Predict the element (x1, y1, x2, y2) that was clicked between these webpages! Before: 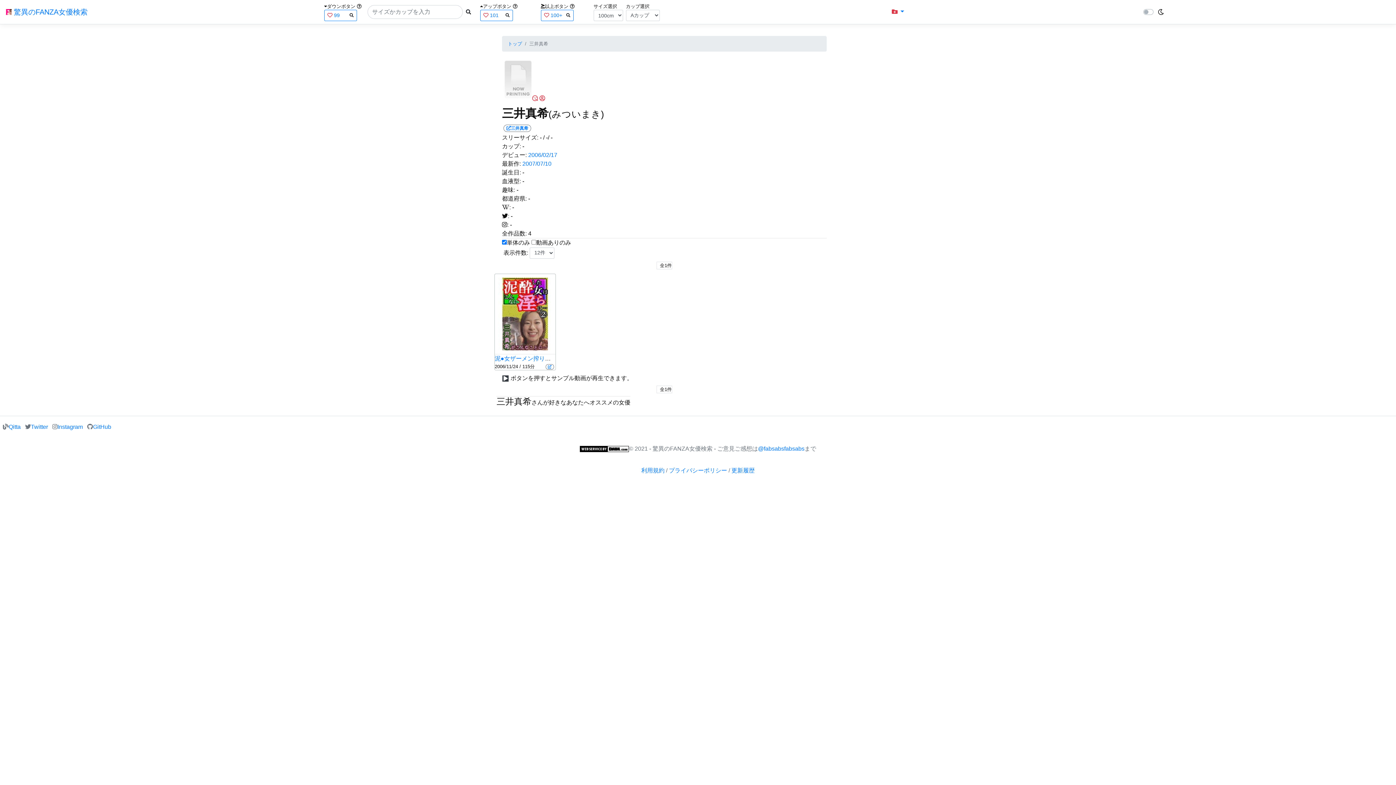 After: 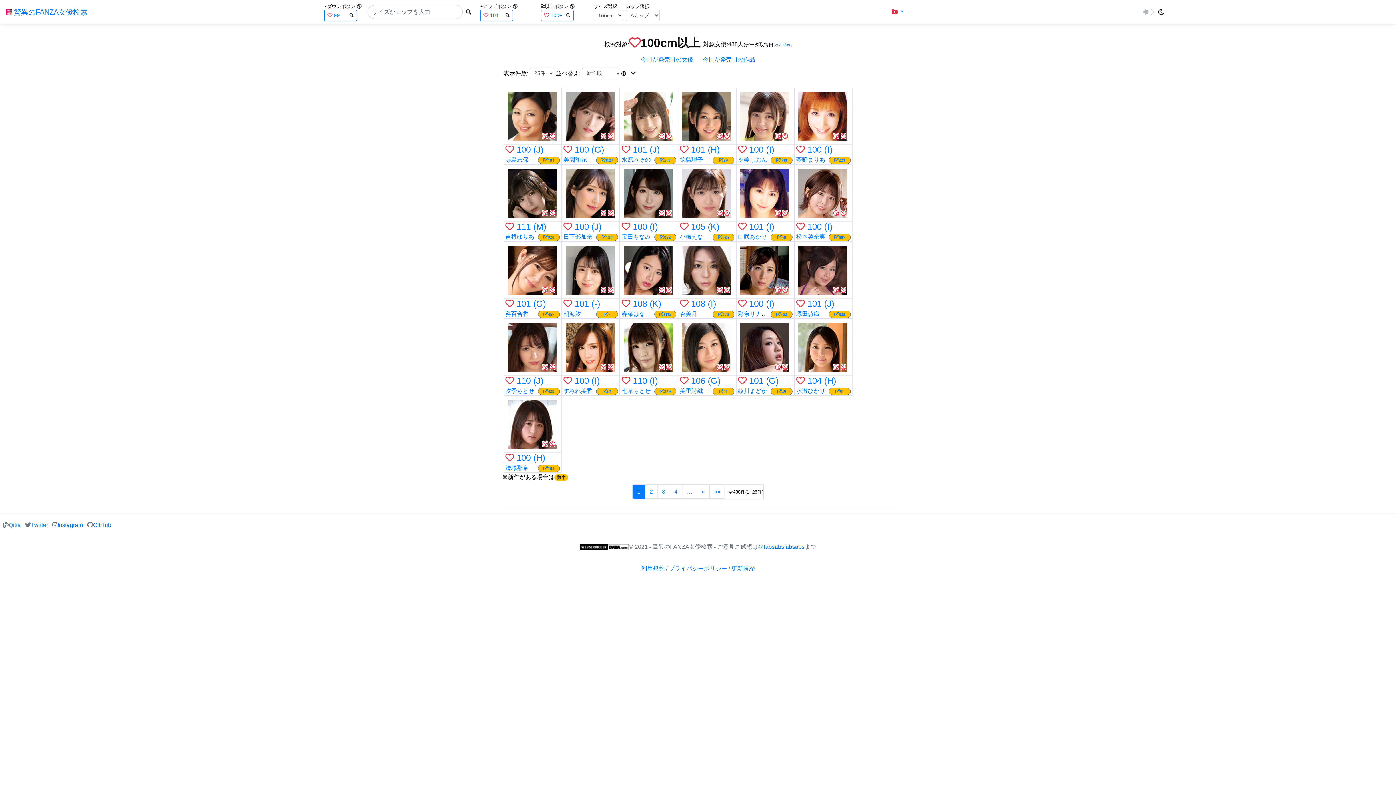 Action: label: トップ bbox: (508, 41, 522, 46)